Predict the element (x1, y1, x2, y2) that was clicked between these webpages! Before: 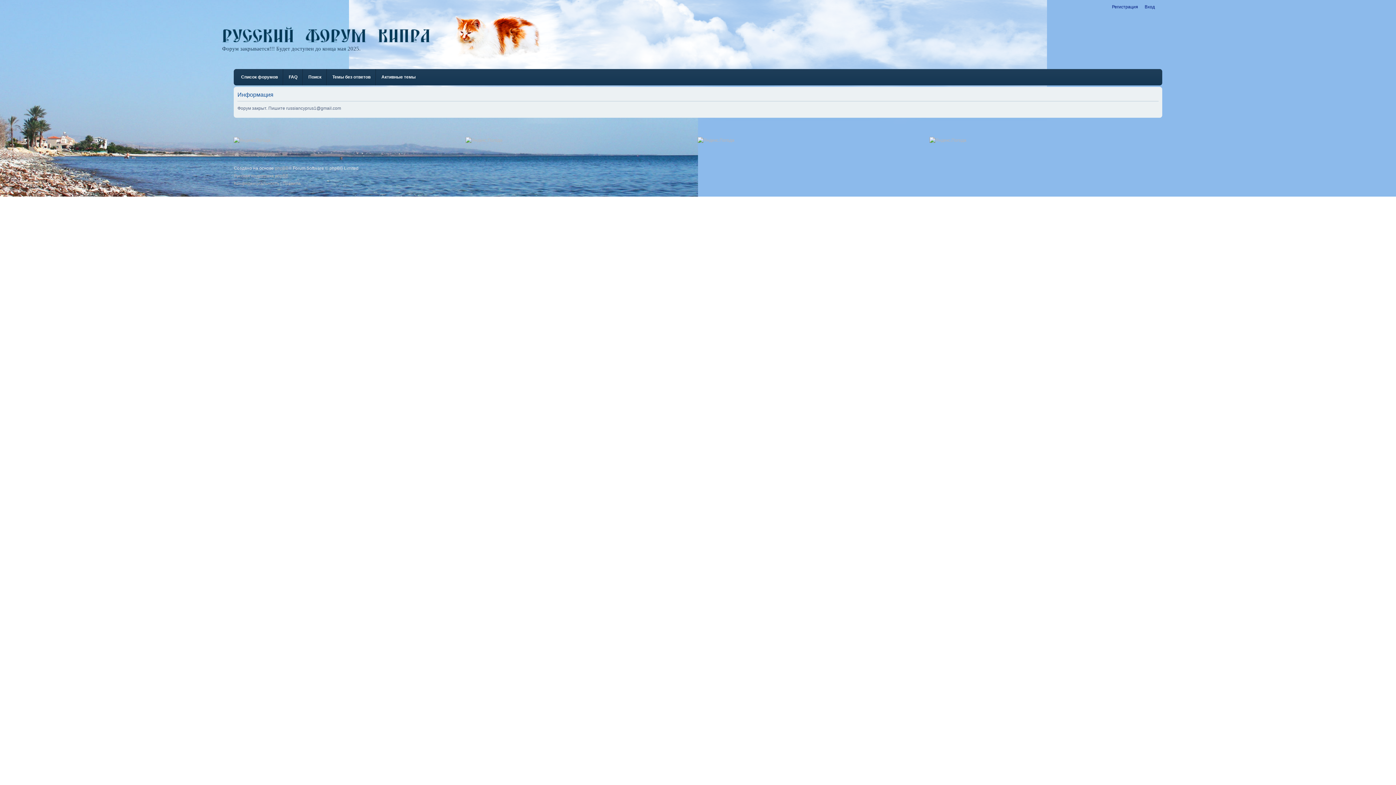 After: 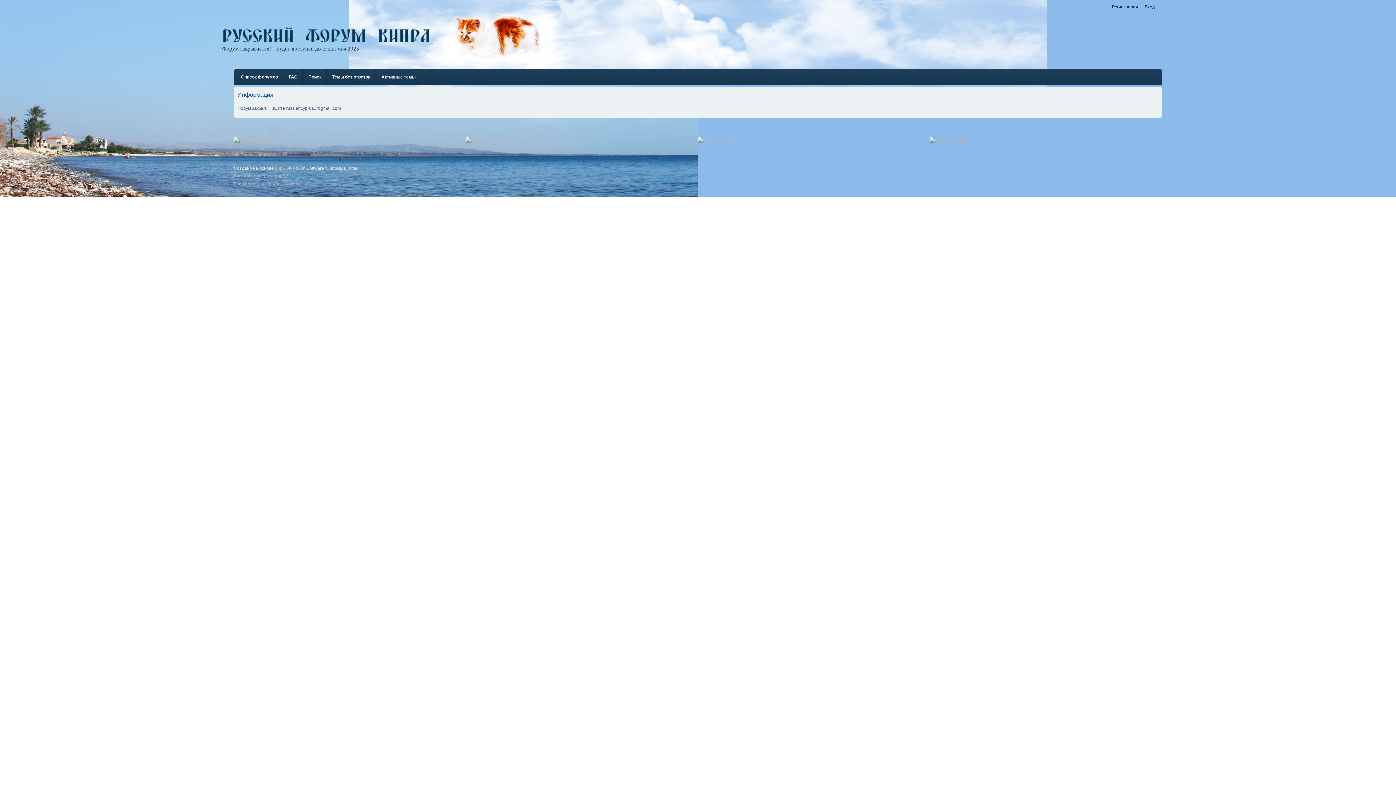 Action: bbox: (697, 136, 734, 143)